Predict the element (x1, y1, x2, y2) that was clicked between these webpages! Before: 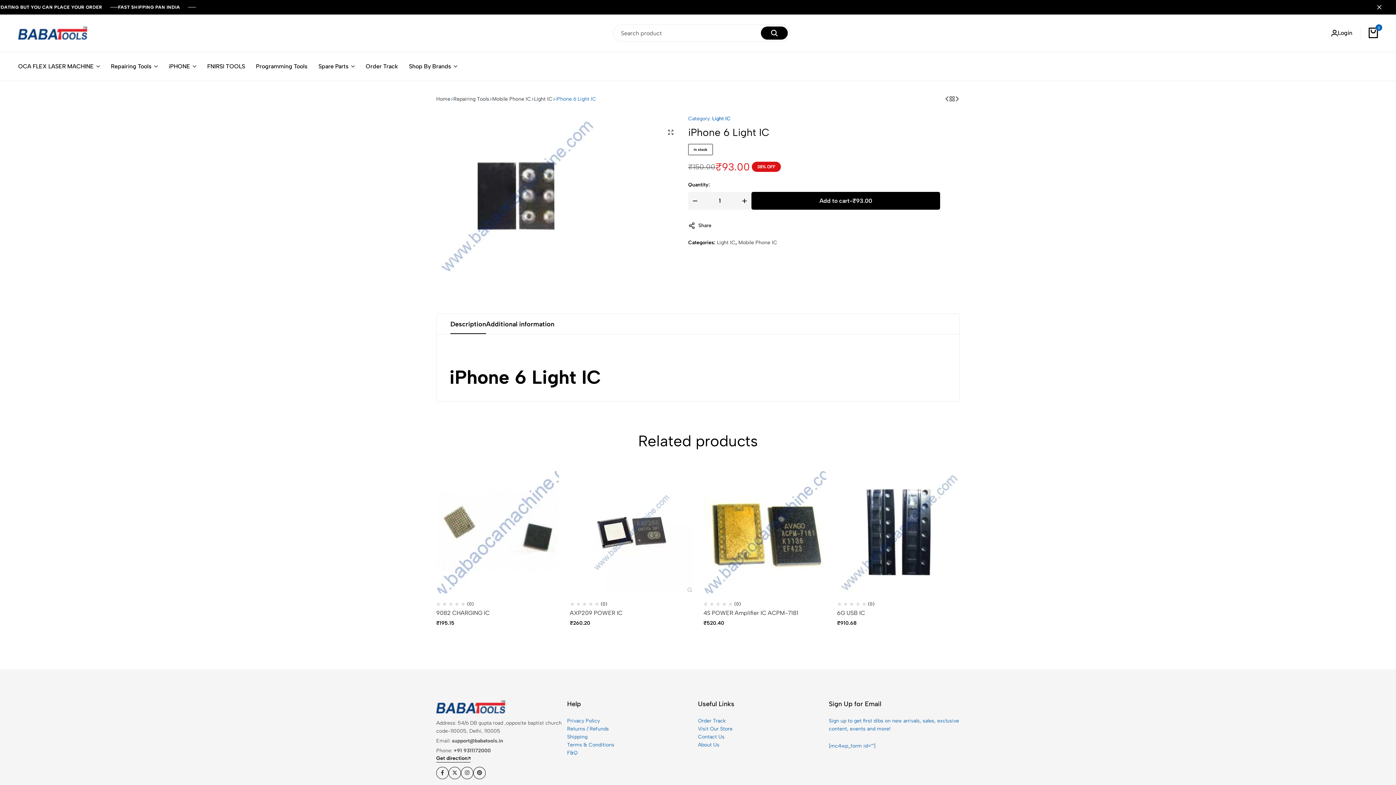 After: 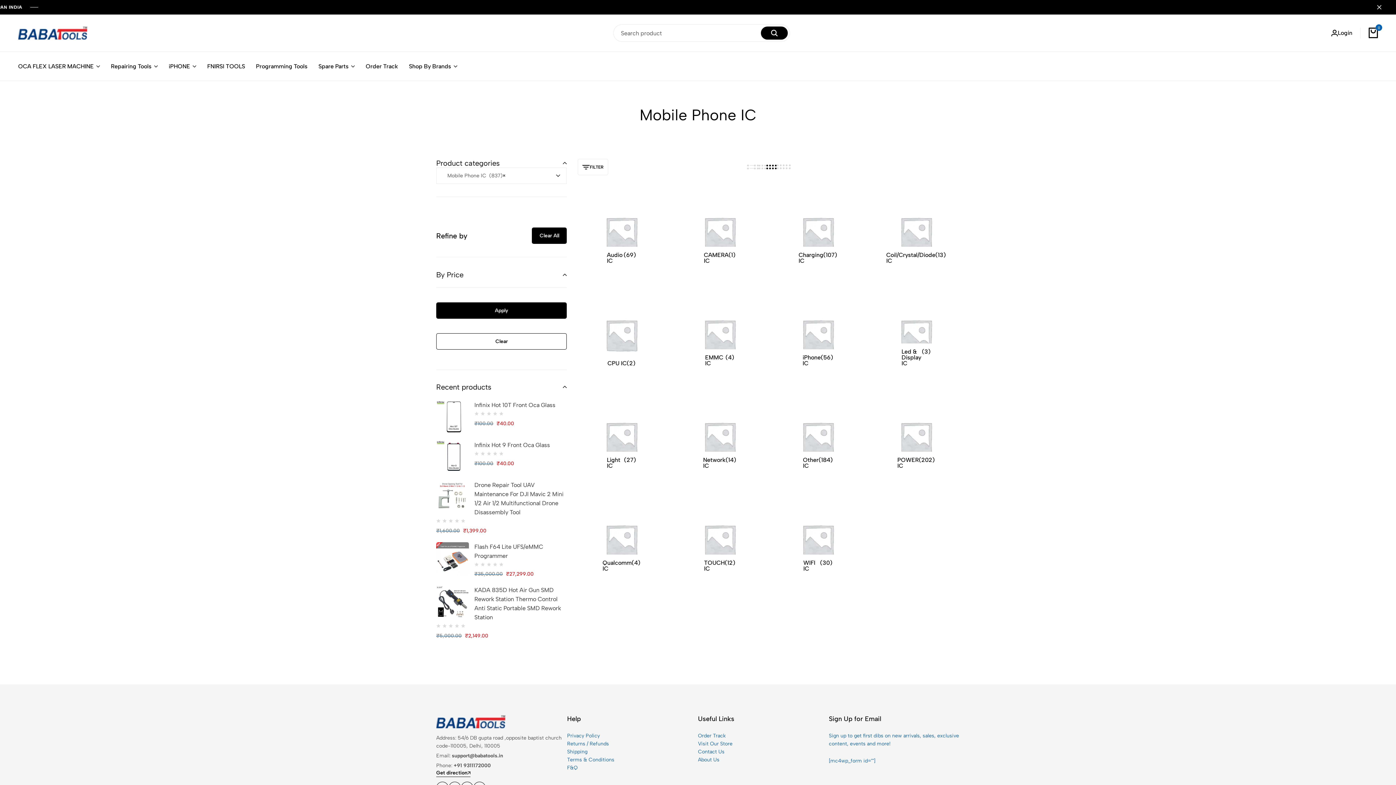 Action: bbox: (738, 239, 777, 245) label: Mobile Phone IC